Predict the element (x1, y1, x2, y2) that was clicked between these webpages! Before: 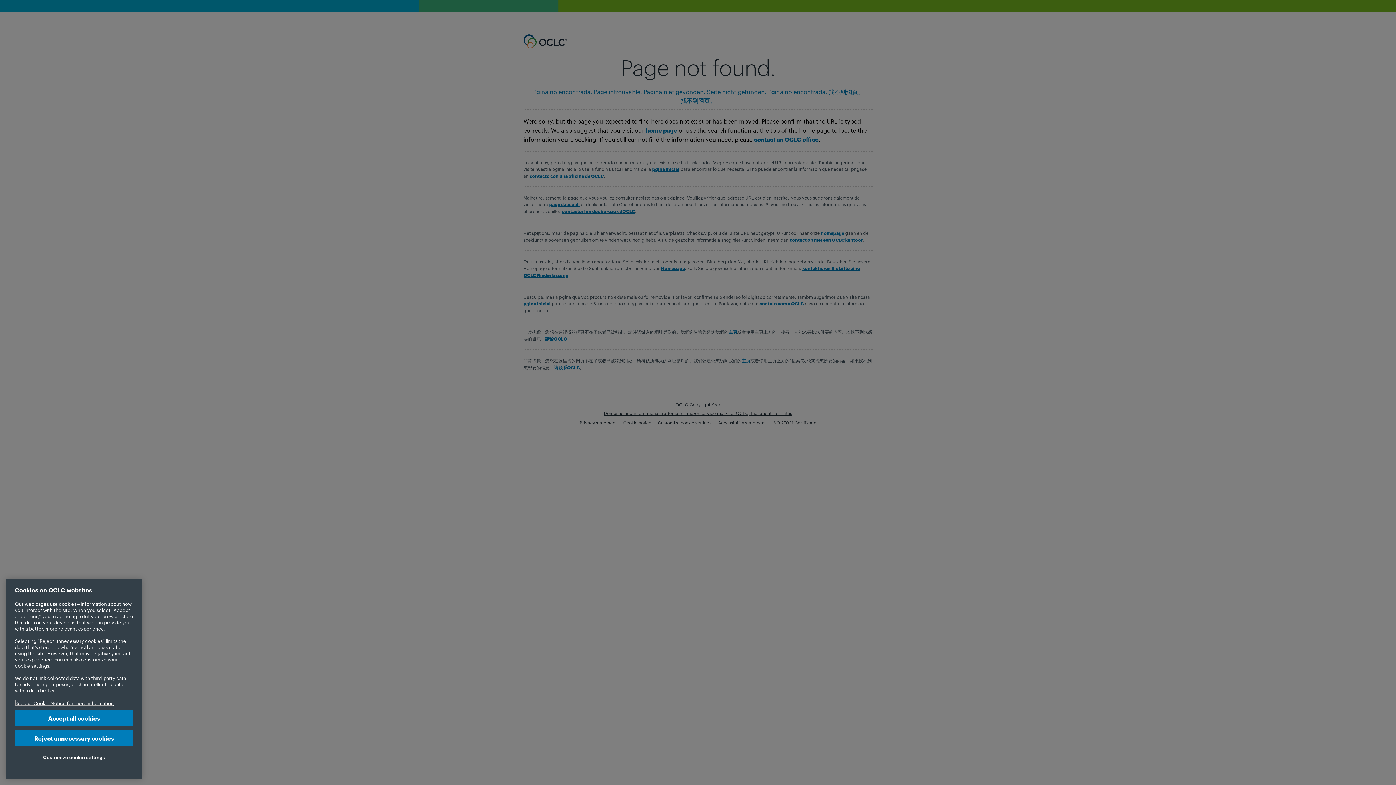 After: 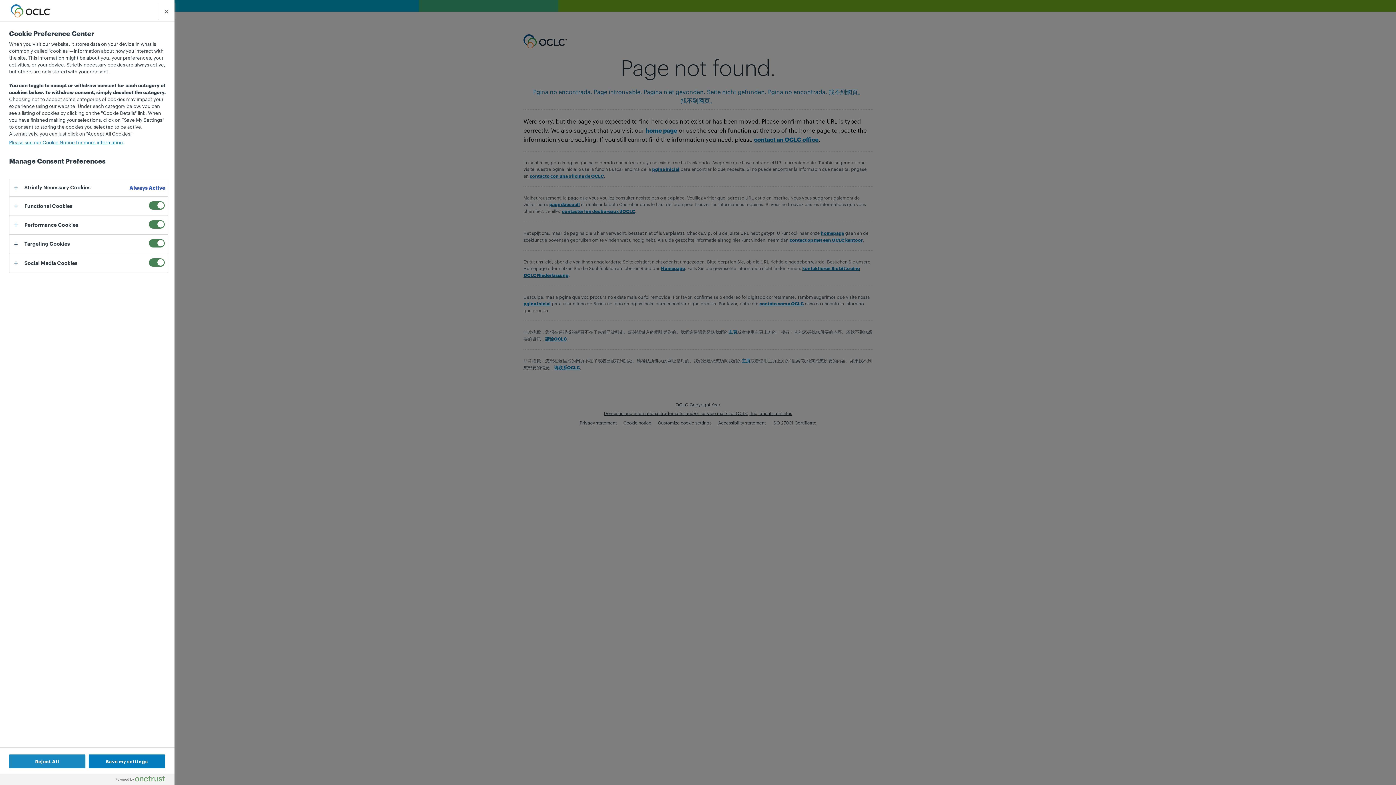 Action: bbox: (14, 749, 133, 765) label: Customize cookie settings